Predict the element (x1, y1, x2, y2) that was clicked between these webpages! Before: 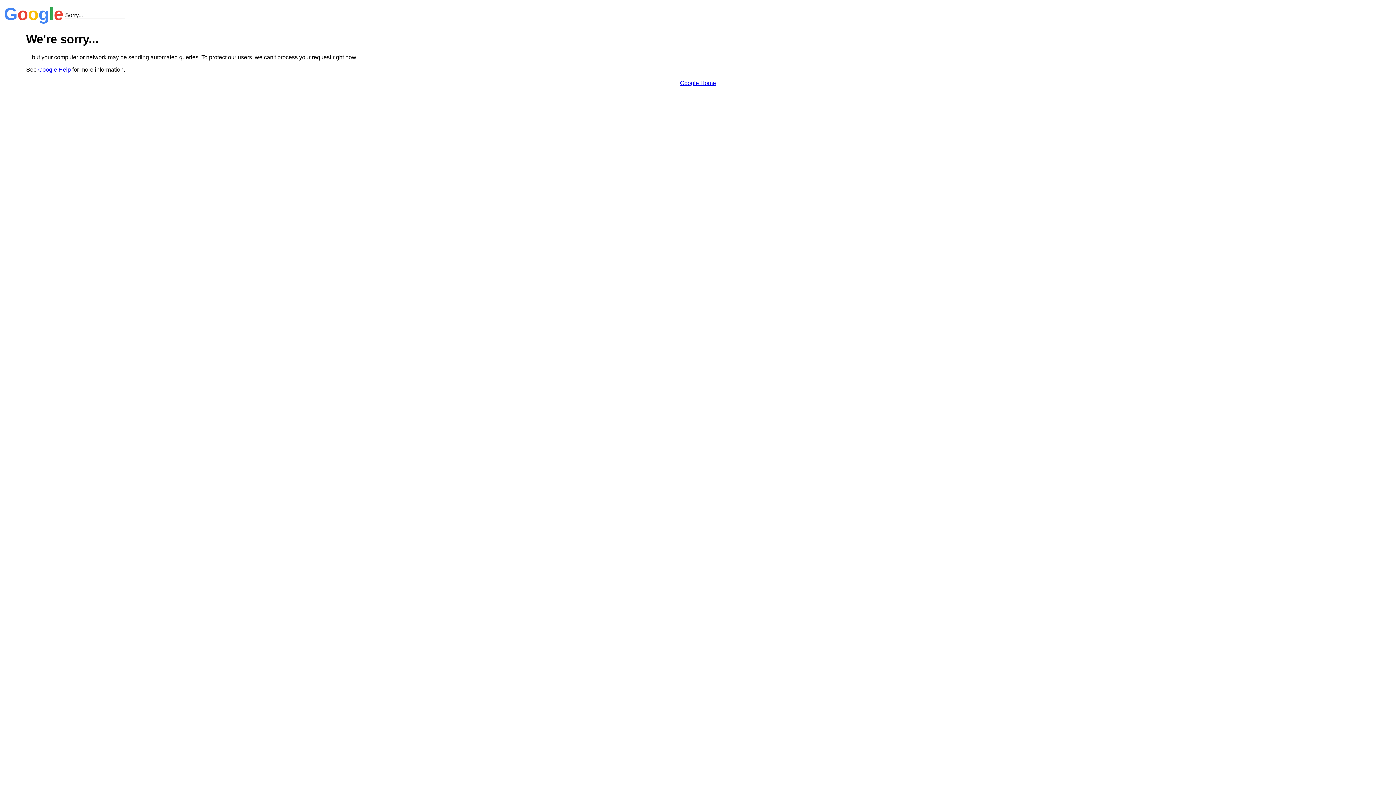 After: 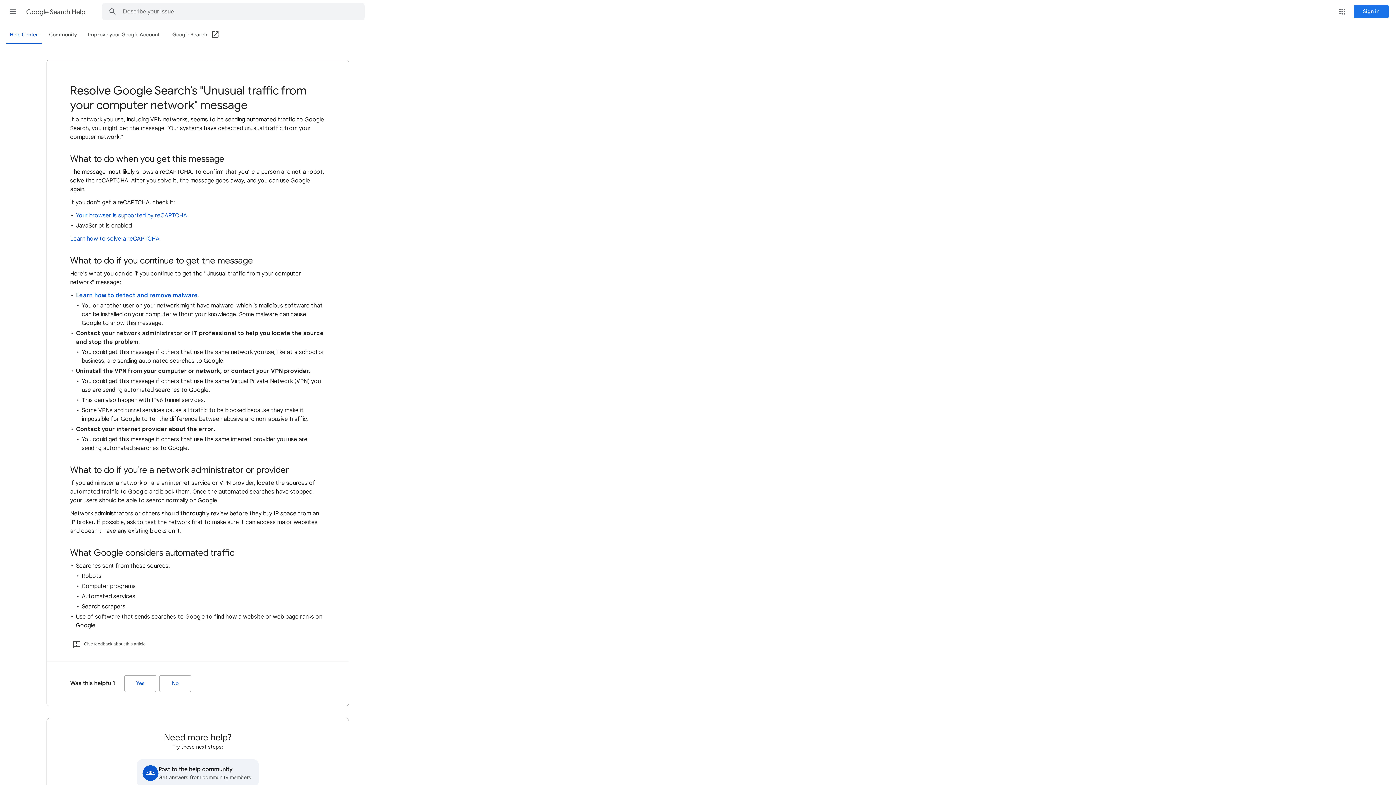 Action: label: Google Help bbox: (38, 66, 70, 72)